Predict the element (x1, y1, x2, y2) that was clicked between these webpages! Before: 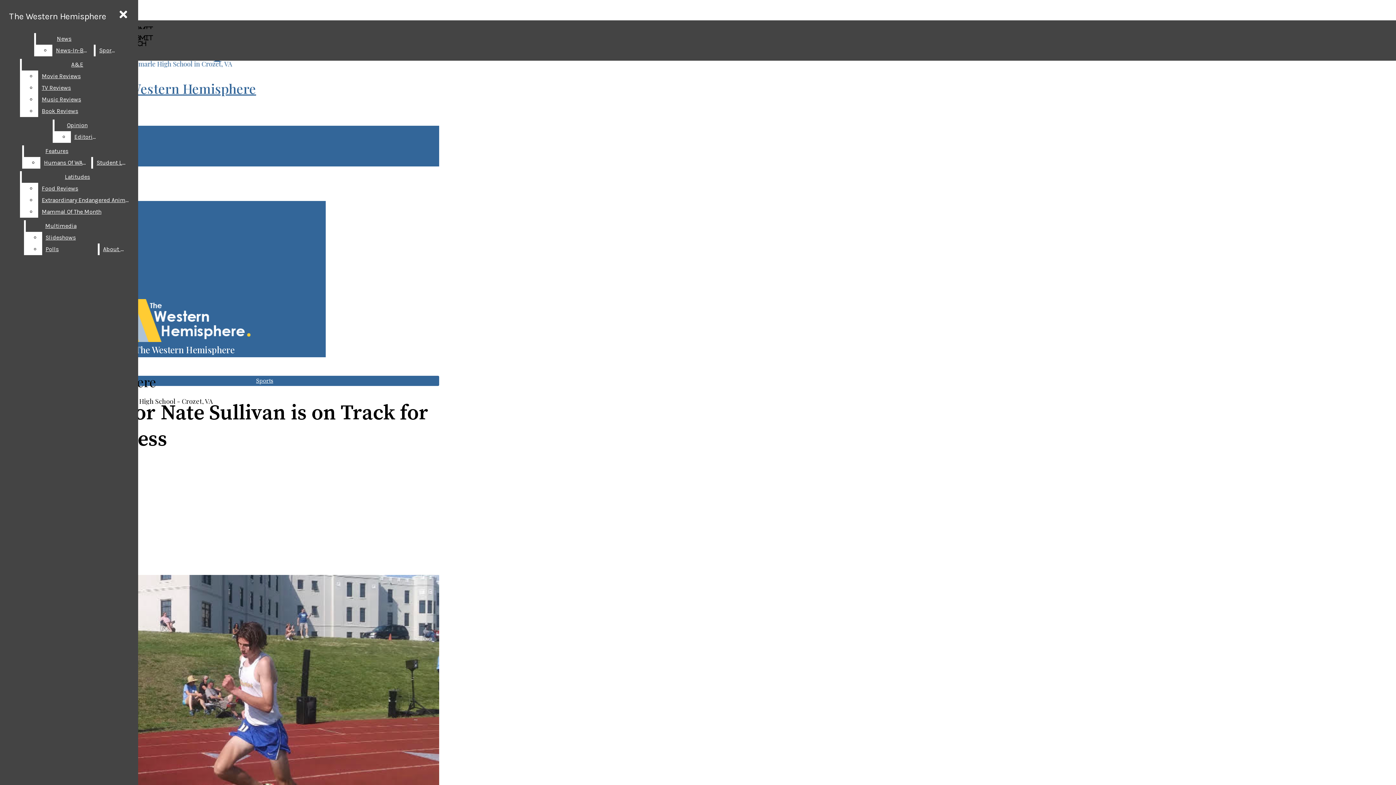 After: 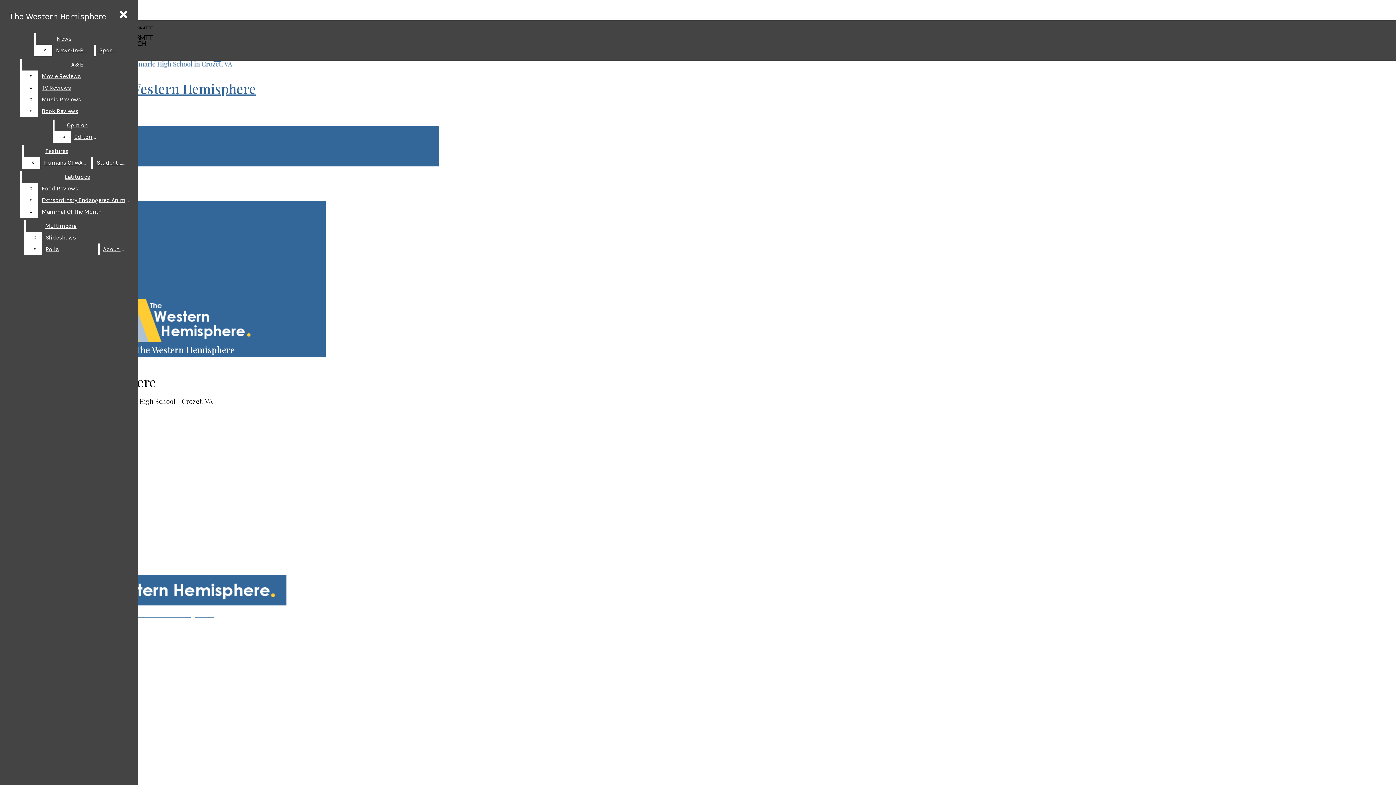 Action: label: The Western Hemisphere bbox: (2, 28, 356, 97)